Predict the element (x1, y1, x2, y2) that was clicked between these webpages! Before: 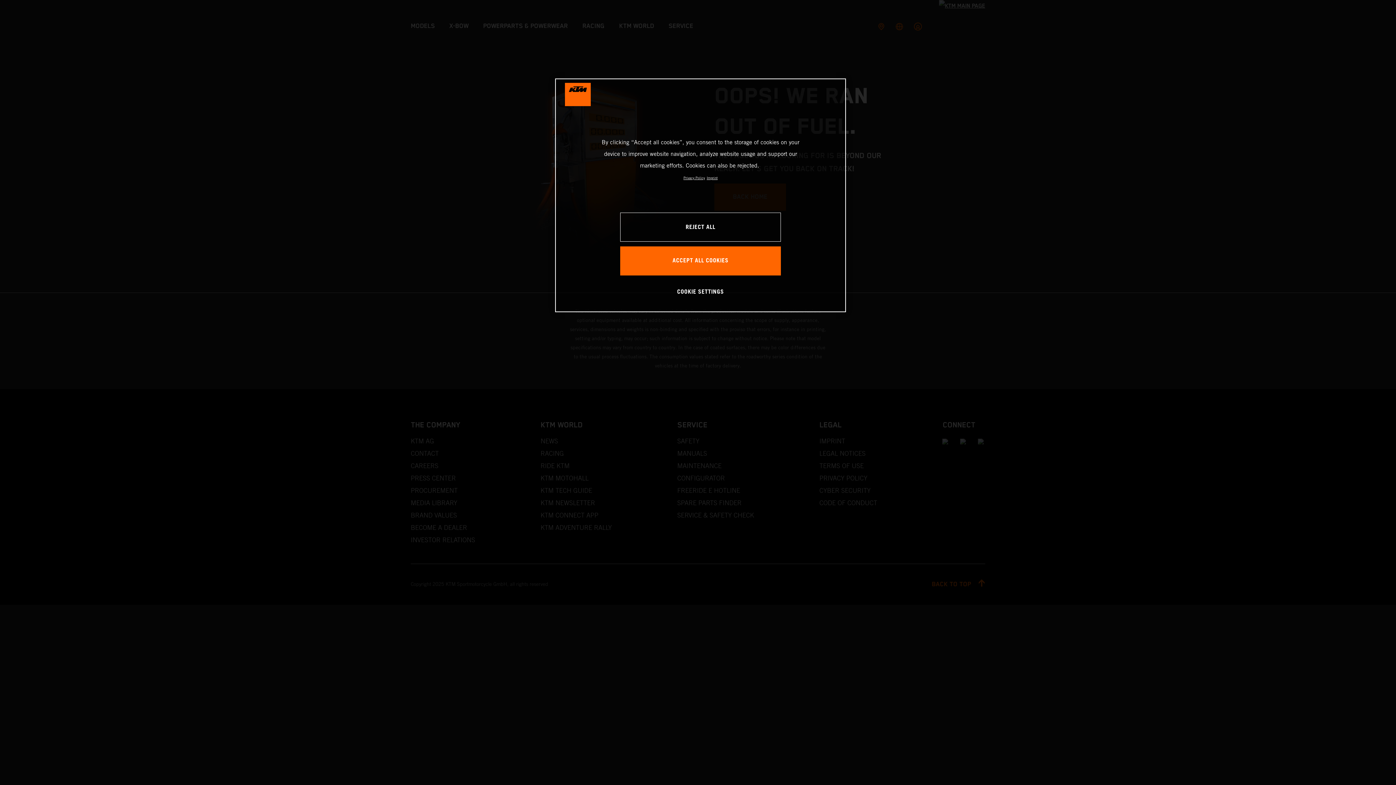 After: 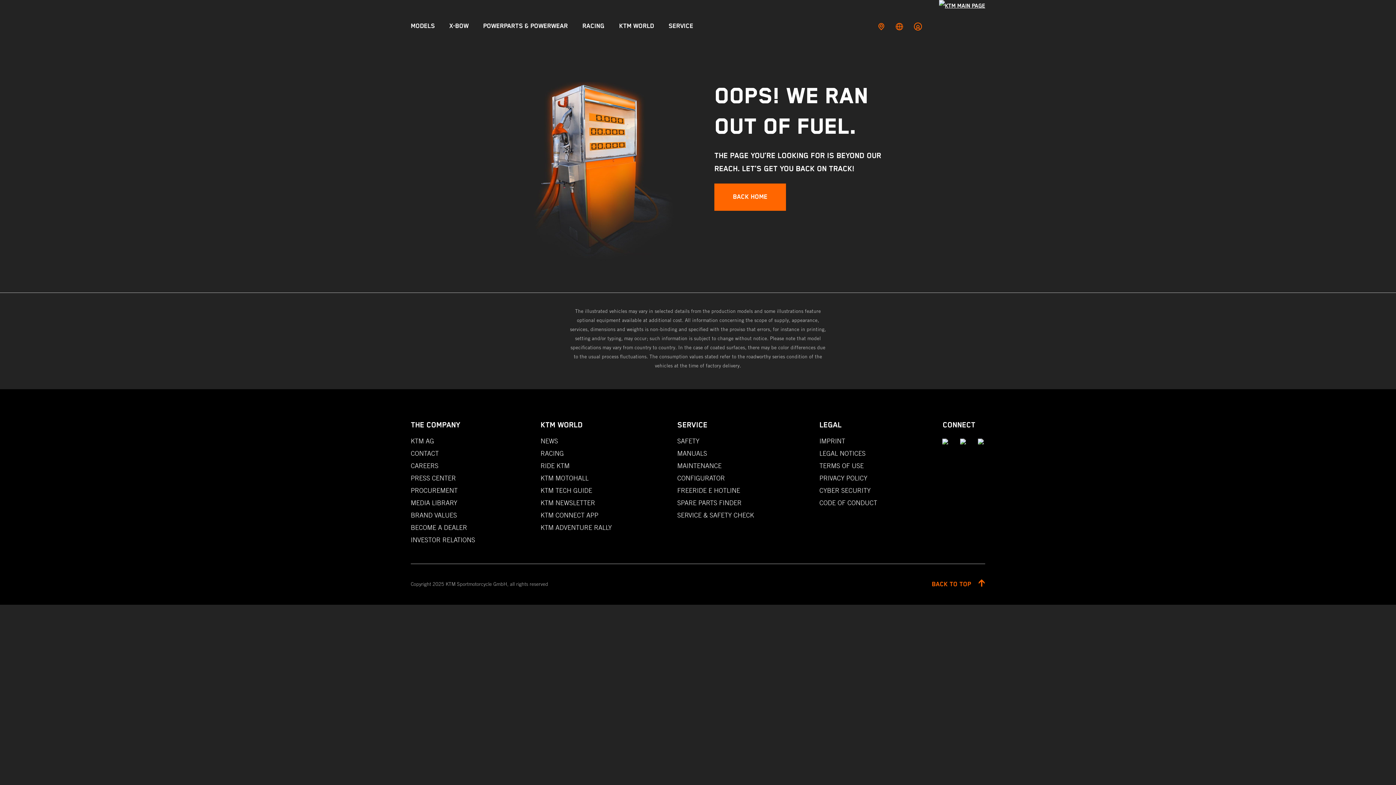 Action: bbox: (620, 246, 781, 275) label: ACCEPT ALL COOKIES